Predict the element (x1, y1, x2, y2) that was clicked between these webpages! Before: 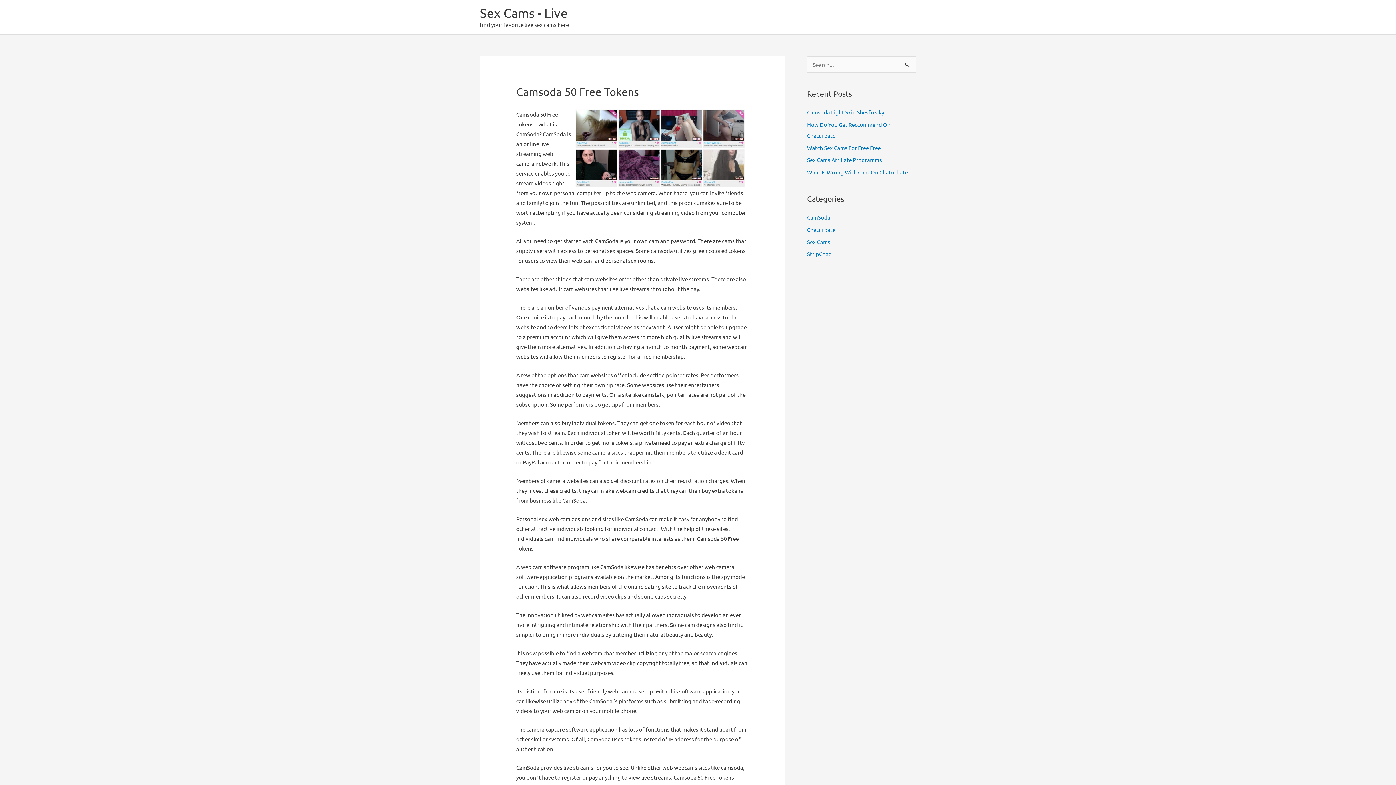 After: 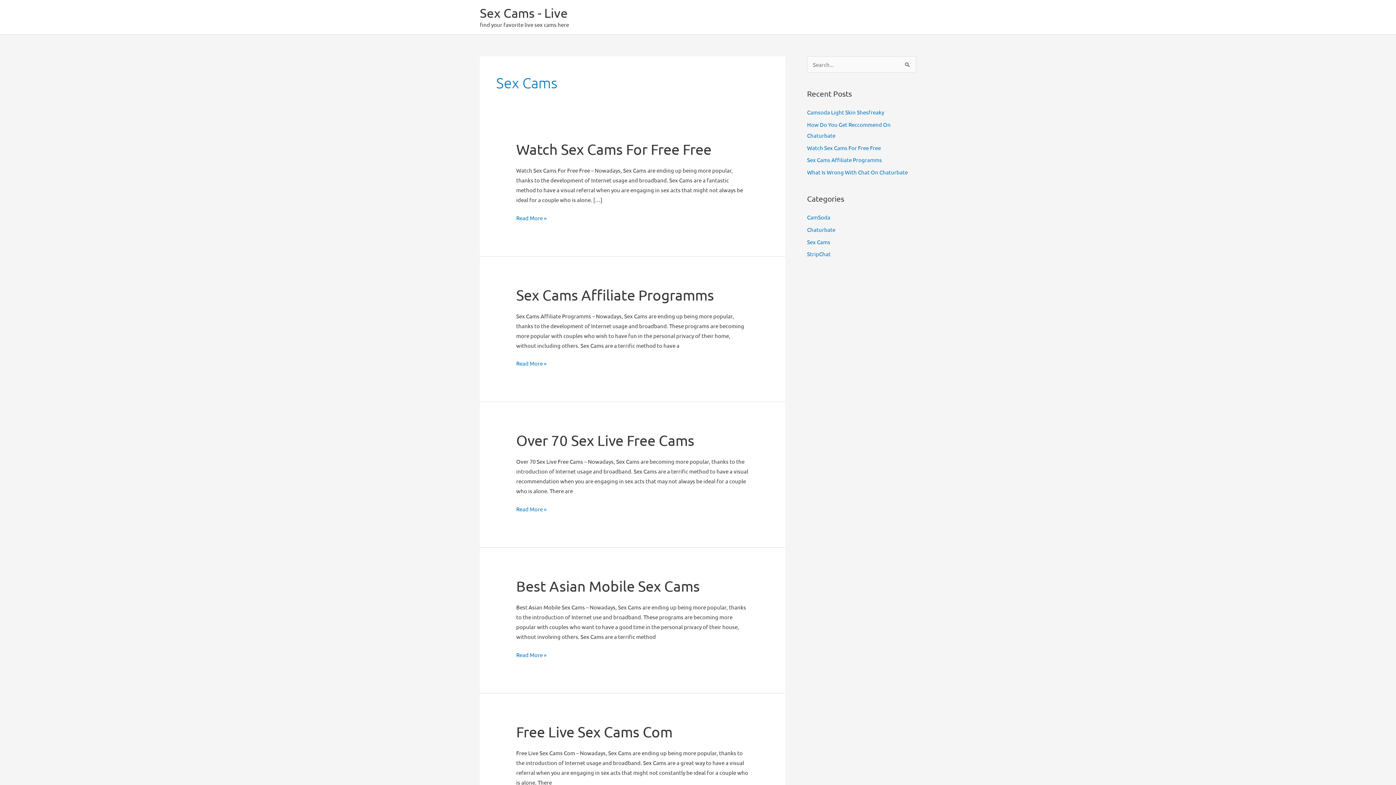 Action: label: Sex Cams bbox: (807, 238, 830, 245)